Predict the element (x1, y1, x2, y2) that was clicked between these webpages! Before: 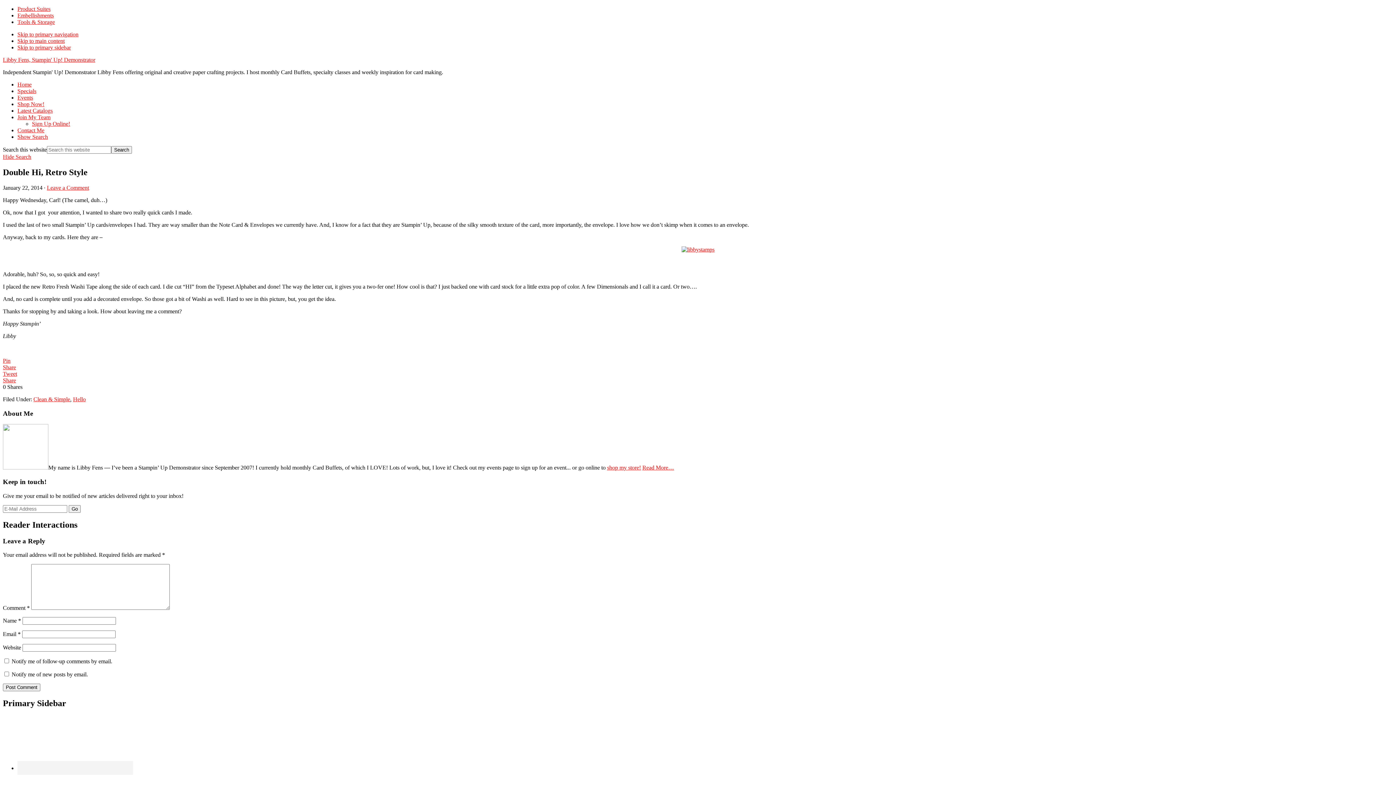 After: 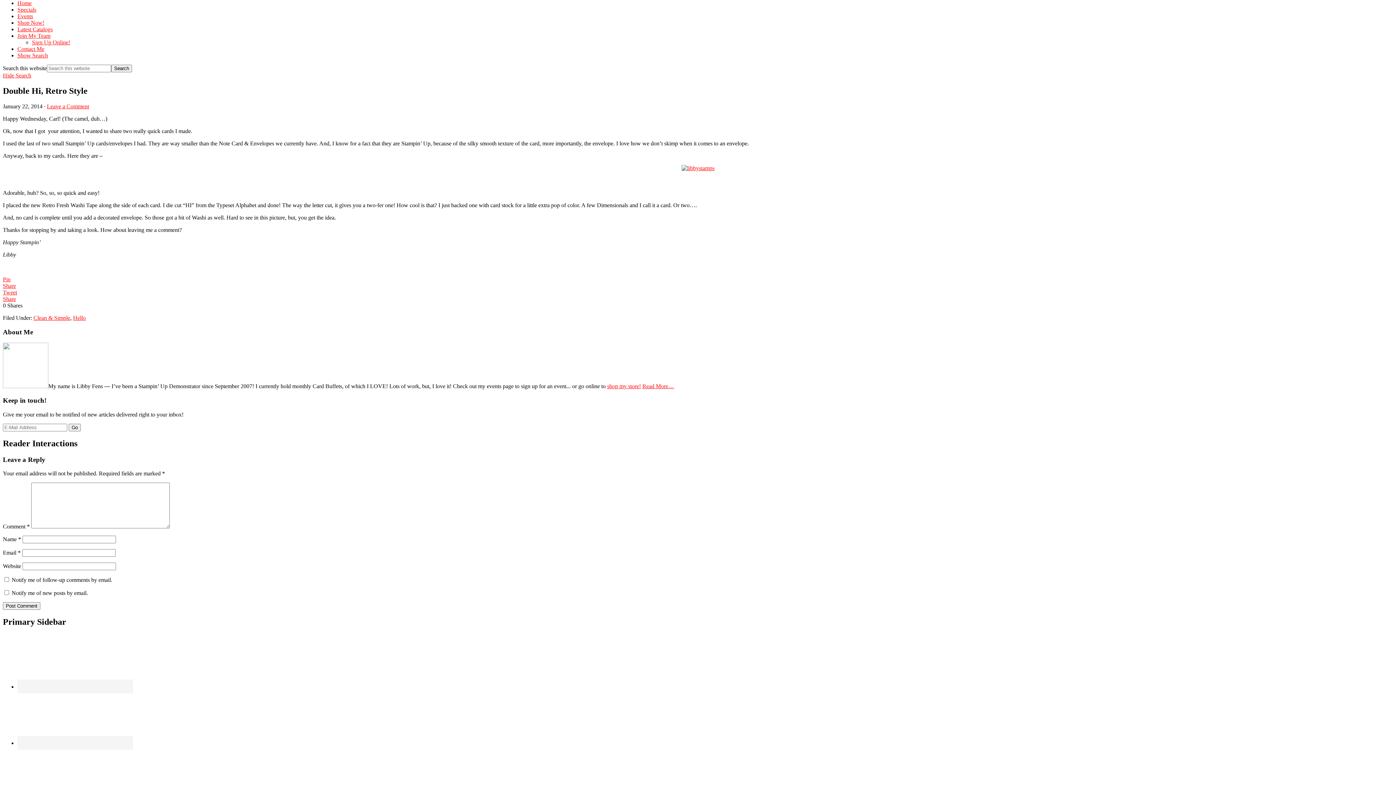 Action: label: Skip to primary navigation bbox: (17, 31, 78, 37)